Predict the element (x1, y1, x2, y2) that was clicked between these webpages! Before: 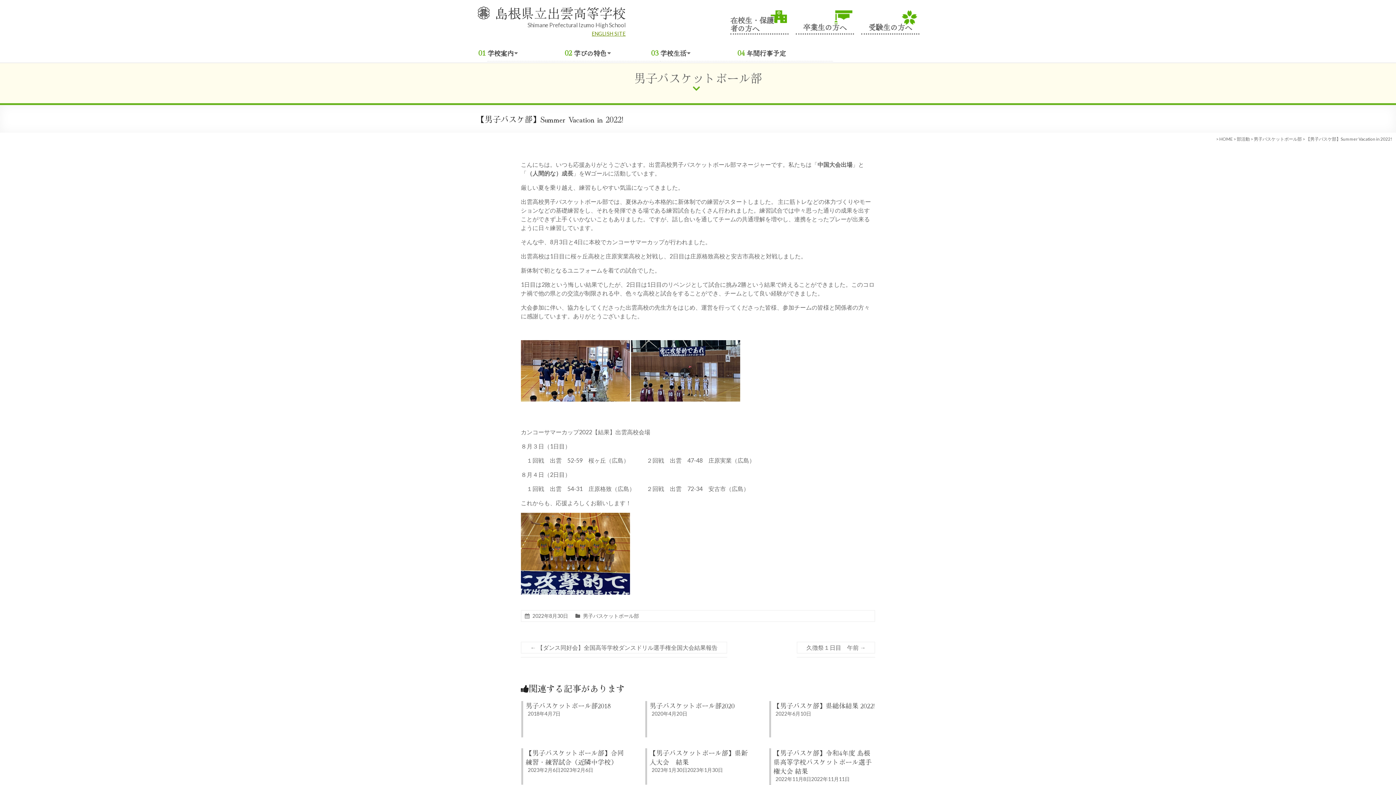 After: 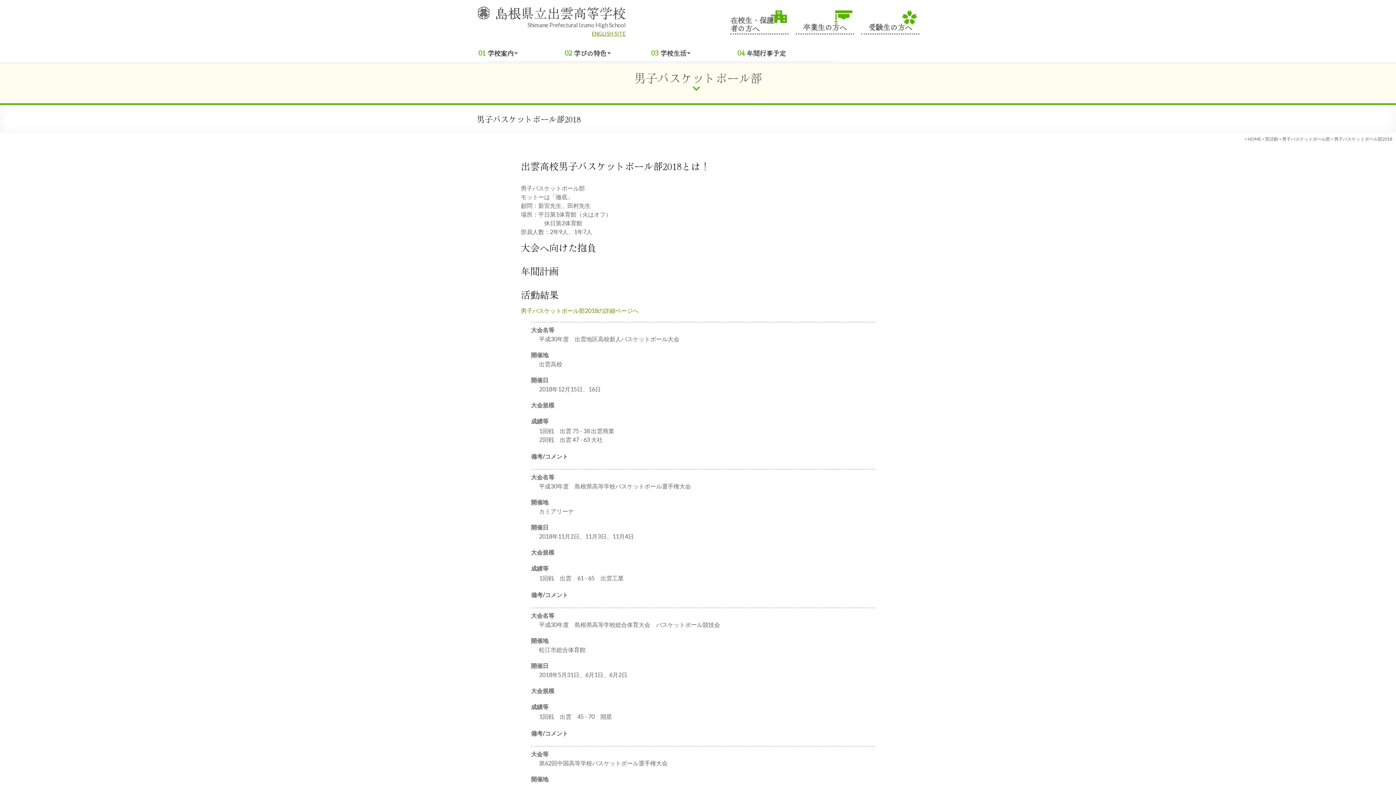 Action: bbox: (525, 700, 610, 710) label: 男子バスケットボール部2018